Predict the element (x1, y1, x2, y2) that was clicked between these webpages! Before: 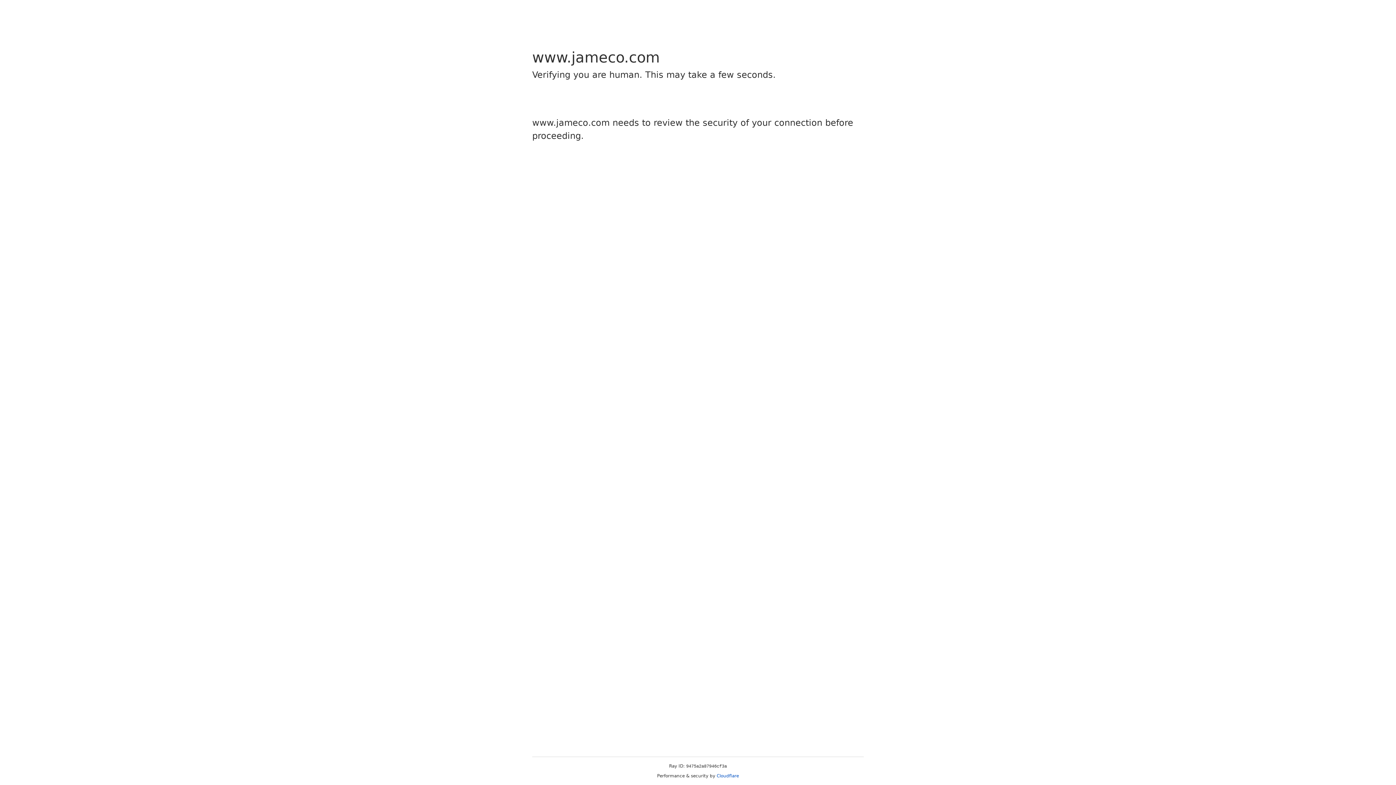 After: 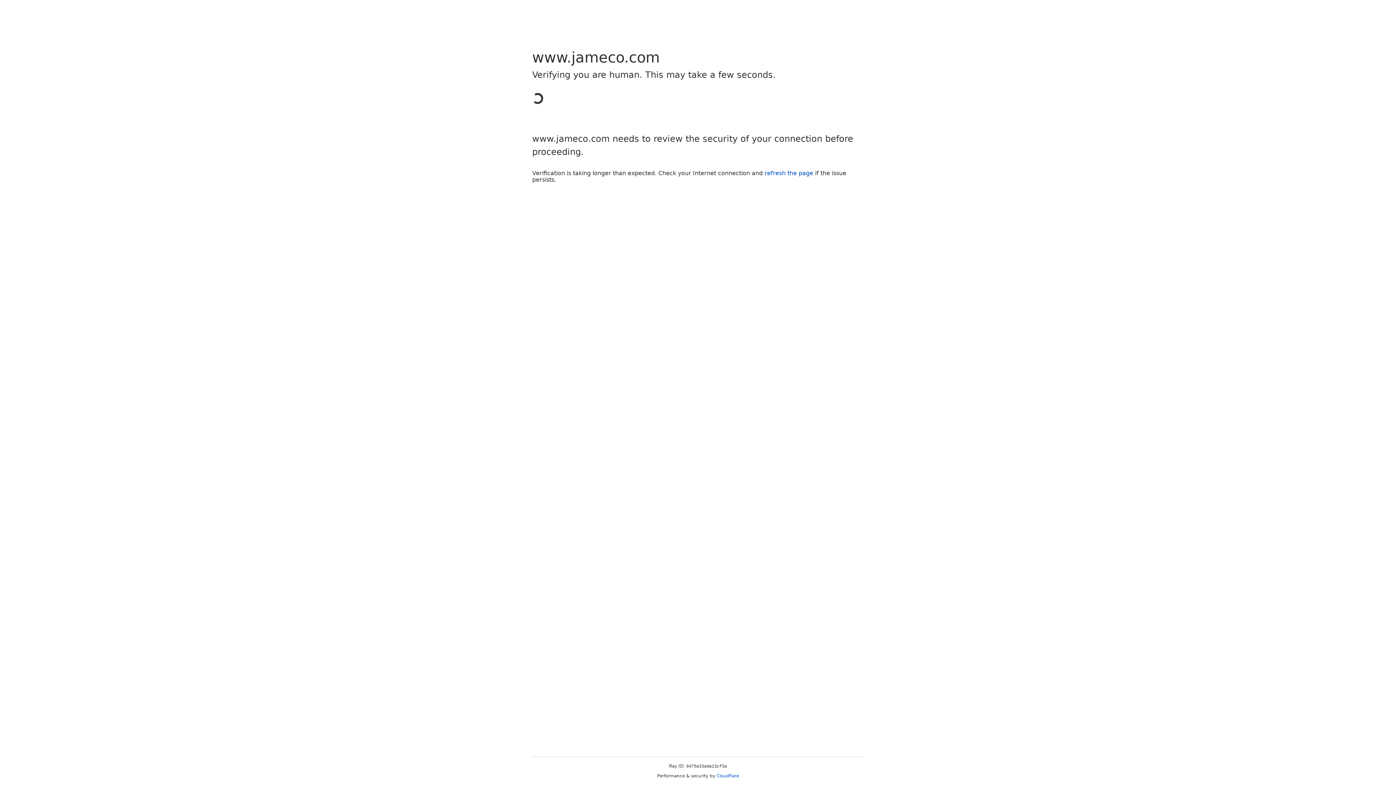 Action: label: Cloudflare bbox: (716, 773, 739, 778)